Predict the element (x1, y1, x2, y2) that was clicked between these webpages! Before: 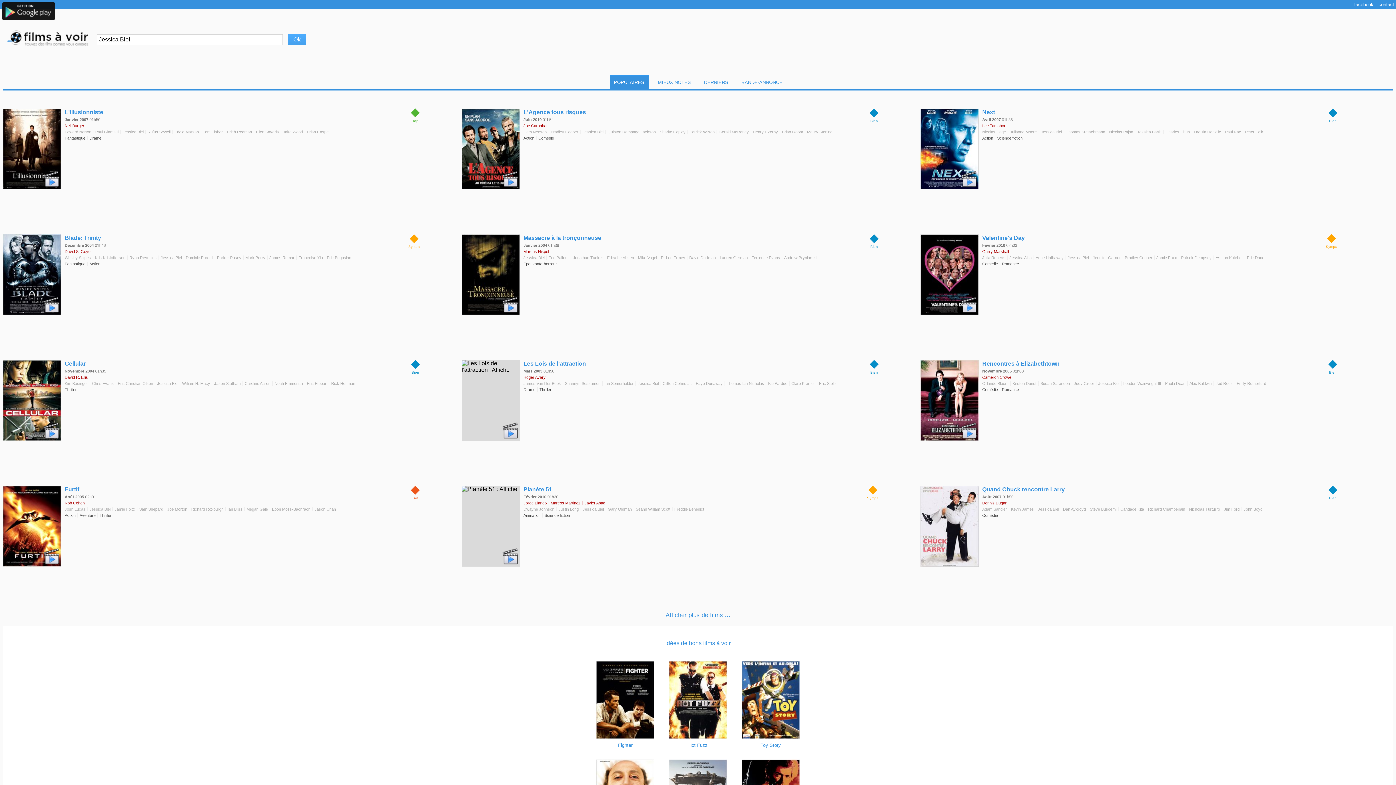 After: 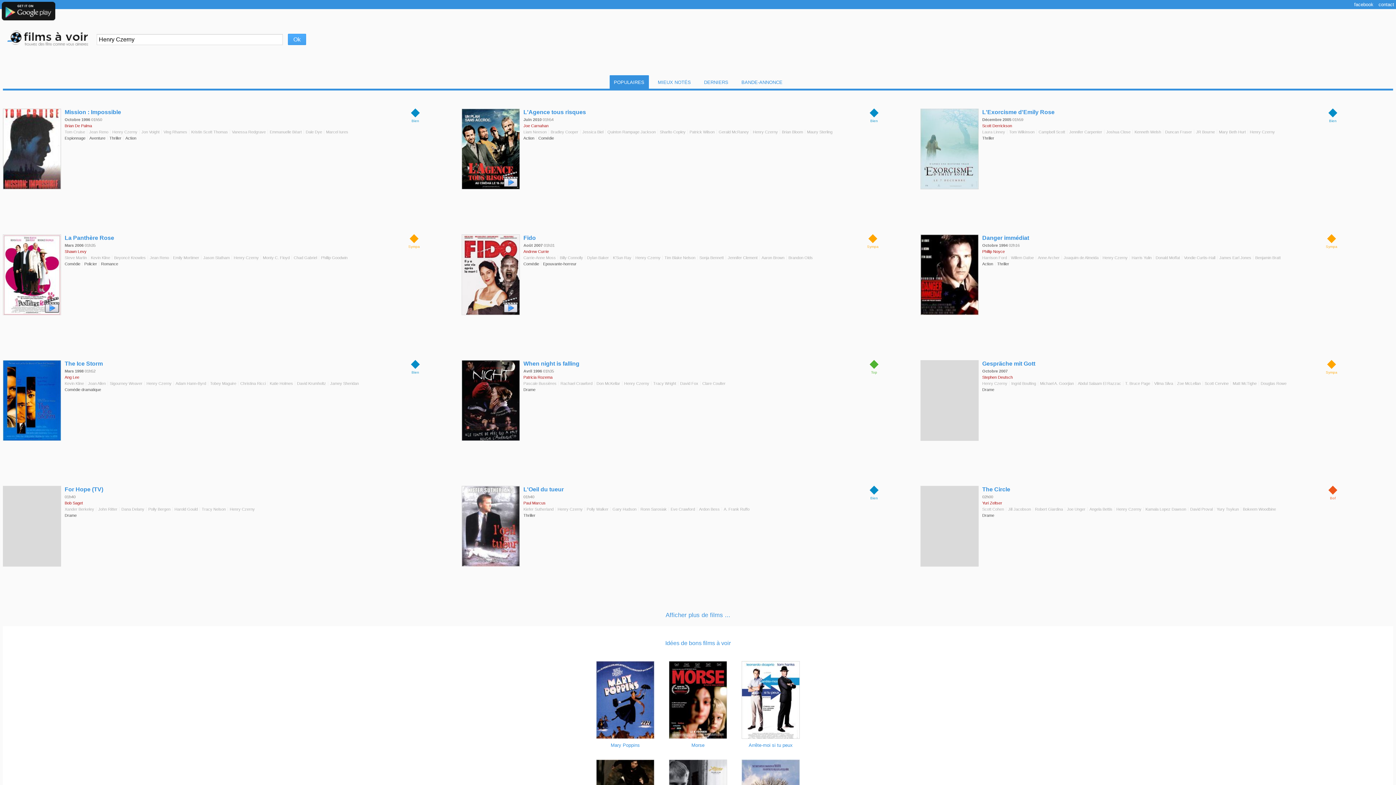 Action: bbox: (751, 129, 780, 134) label: Henry Czerny